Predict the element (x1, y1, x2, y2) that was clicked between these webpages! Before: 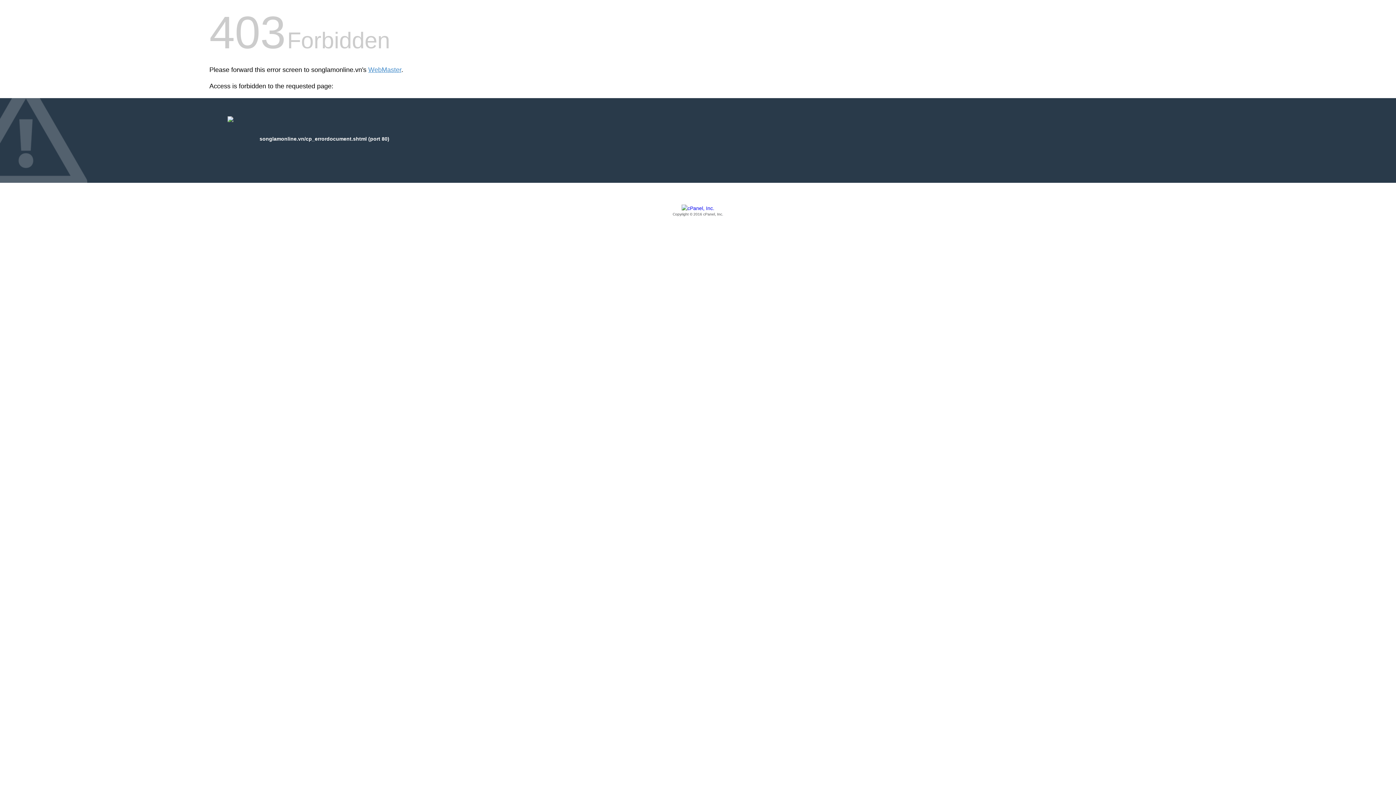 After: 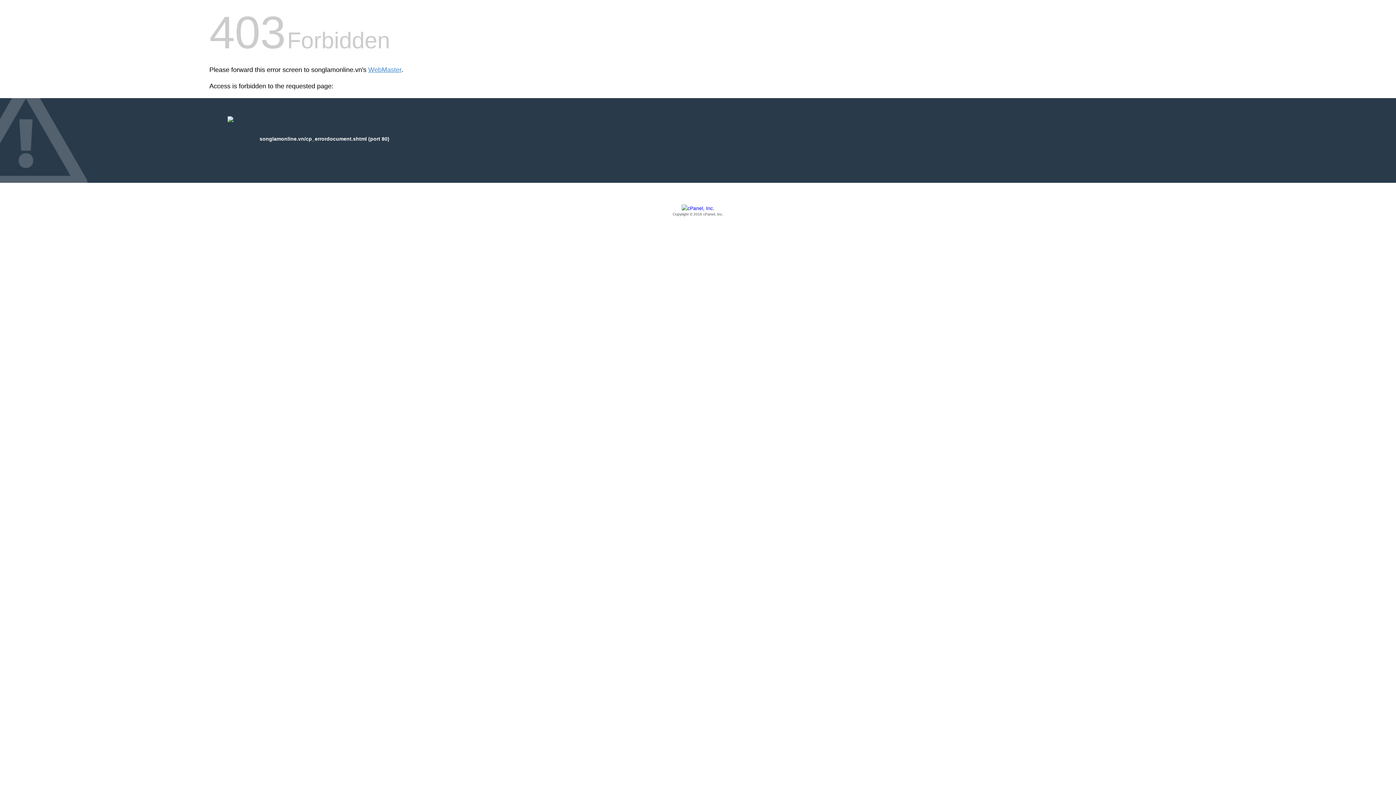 Action: bbox: (209, 205, 1186, 217) label: Copyright © 2016 cPanel, Inc.